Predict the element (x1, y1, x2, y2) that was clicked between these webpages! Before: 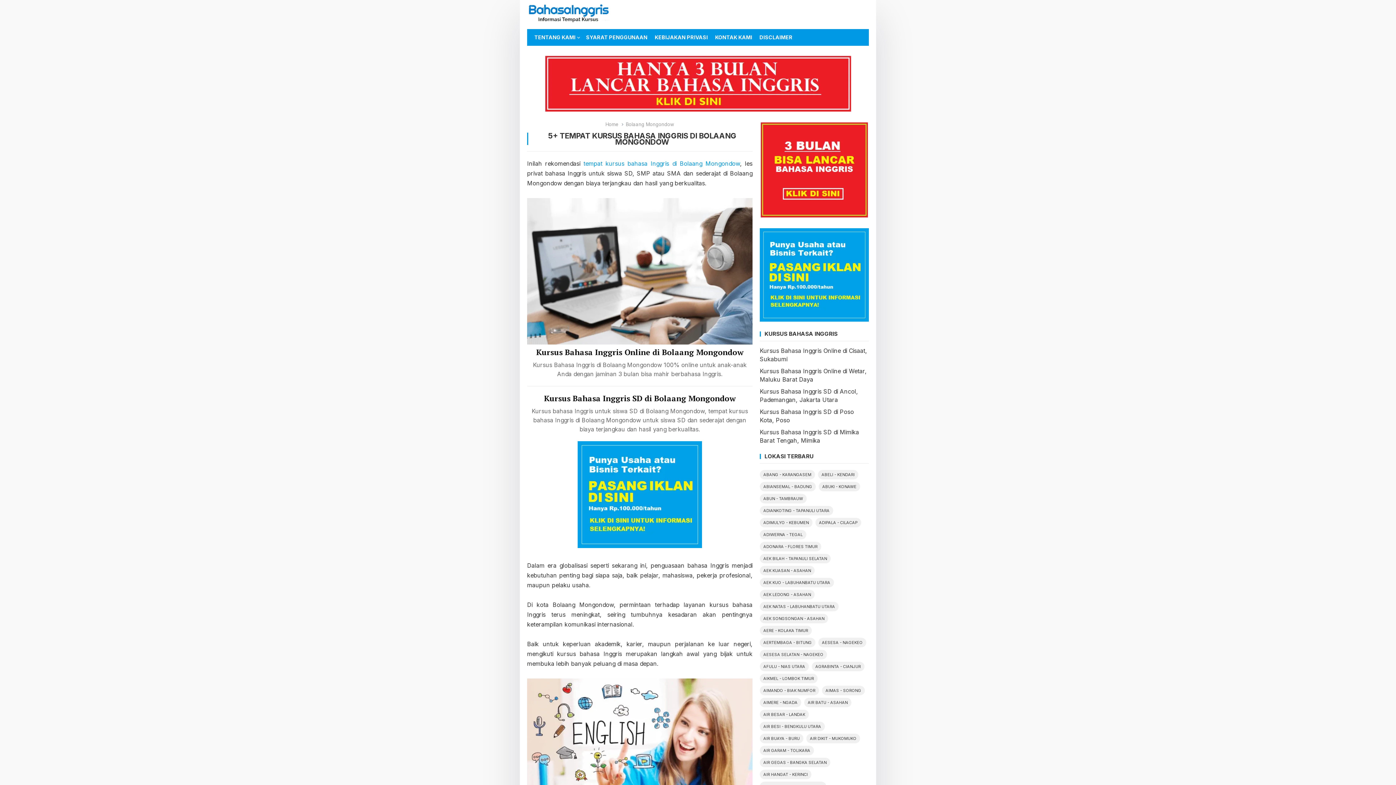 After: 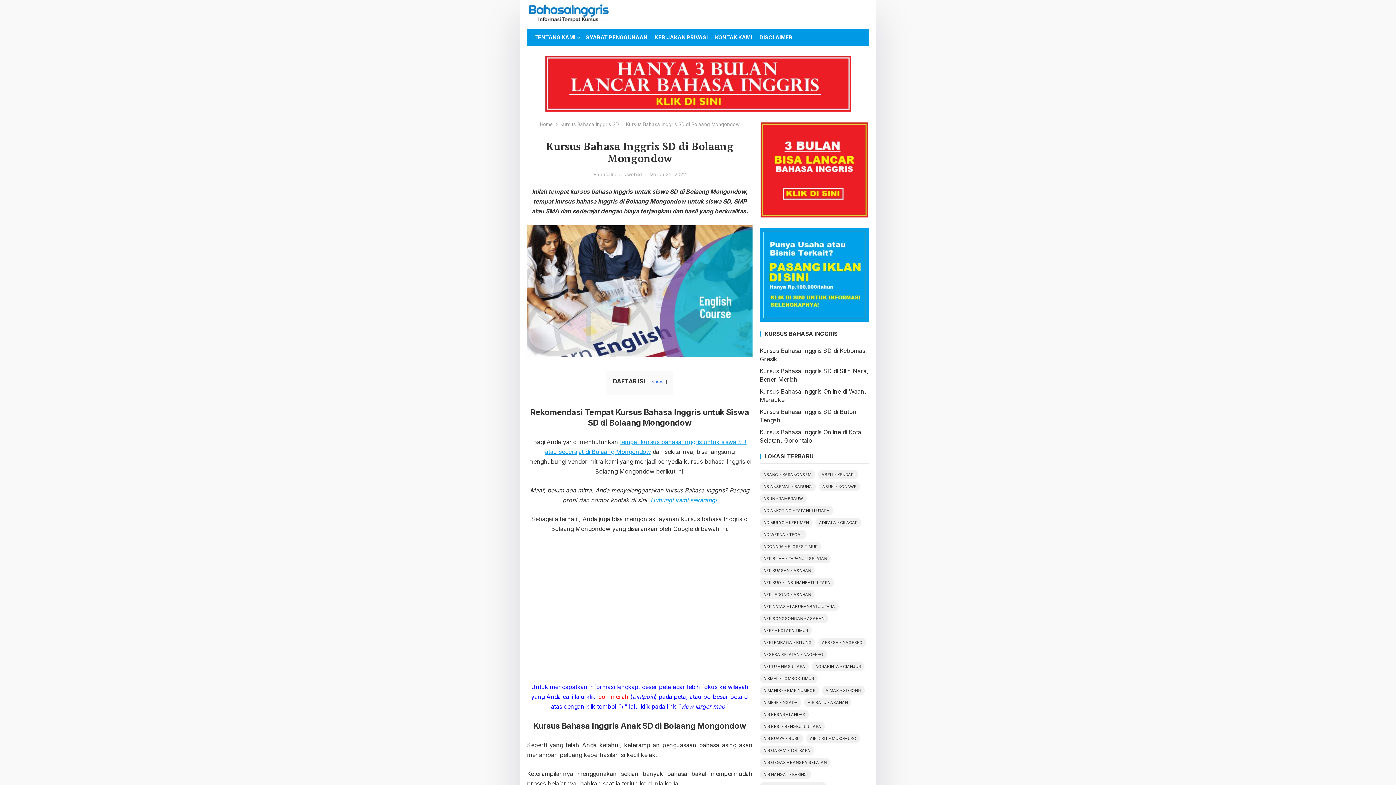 Action: label: Kursus Bahasa Inggris SD di Bolaang Mongondow bbox: (544, 393, 735, 403)